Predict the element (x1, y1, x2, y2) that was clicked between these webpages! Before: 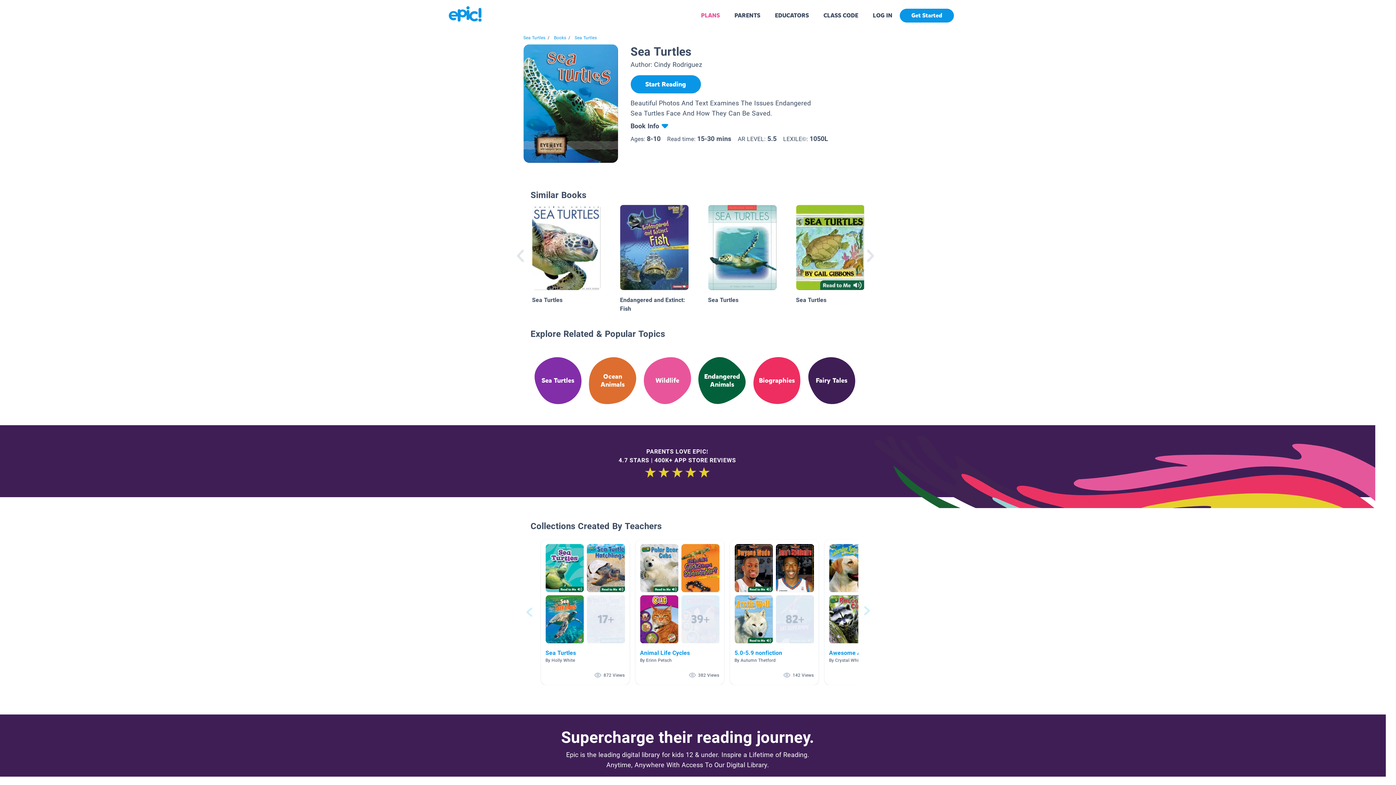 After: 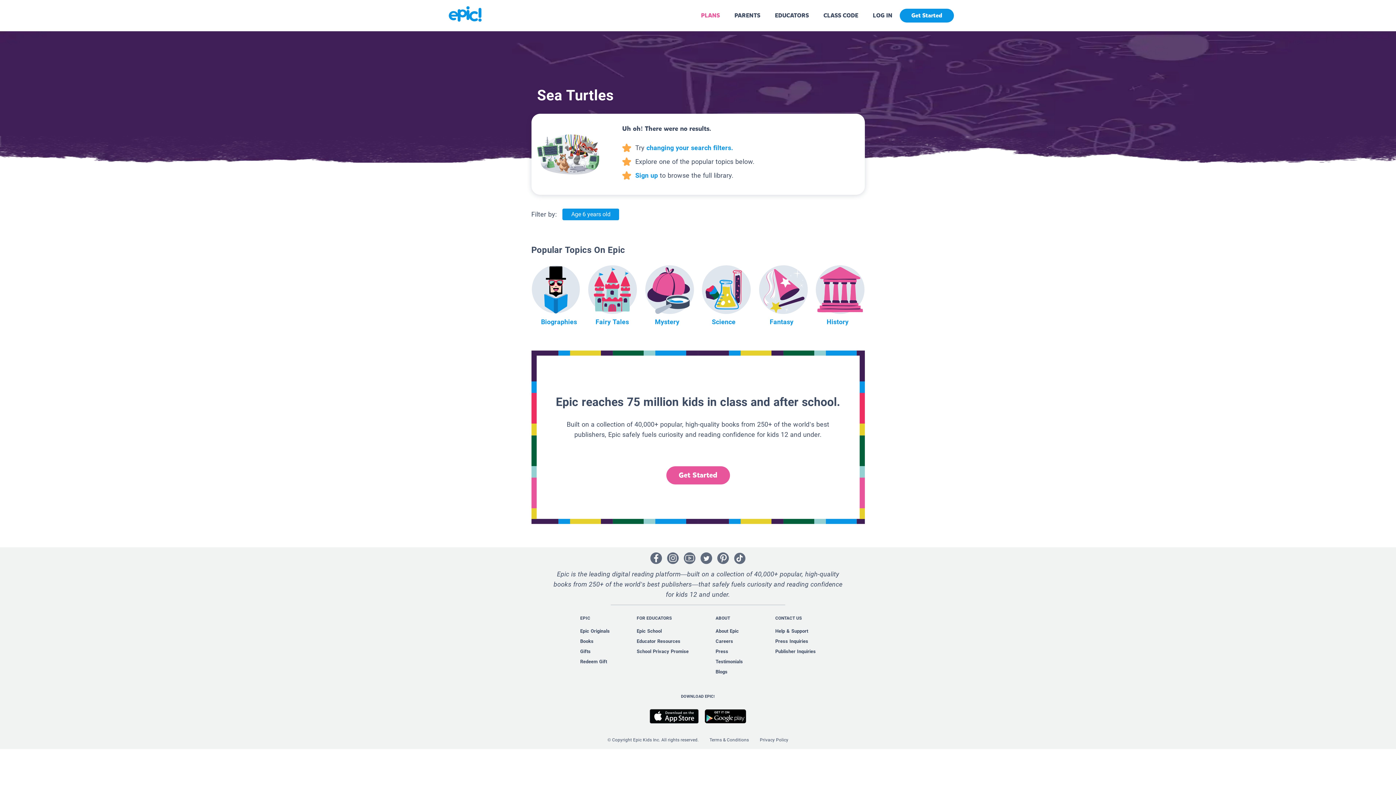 Action: label: Sea Turtles bbox: (523, 35, 545, 40)